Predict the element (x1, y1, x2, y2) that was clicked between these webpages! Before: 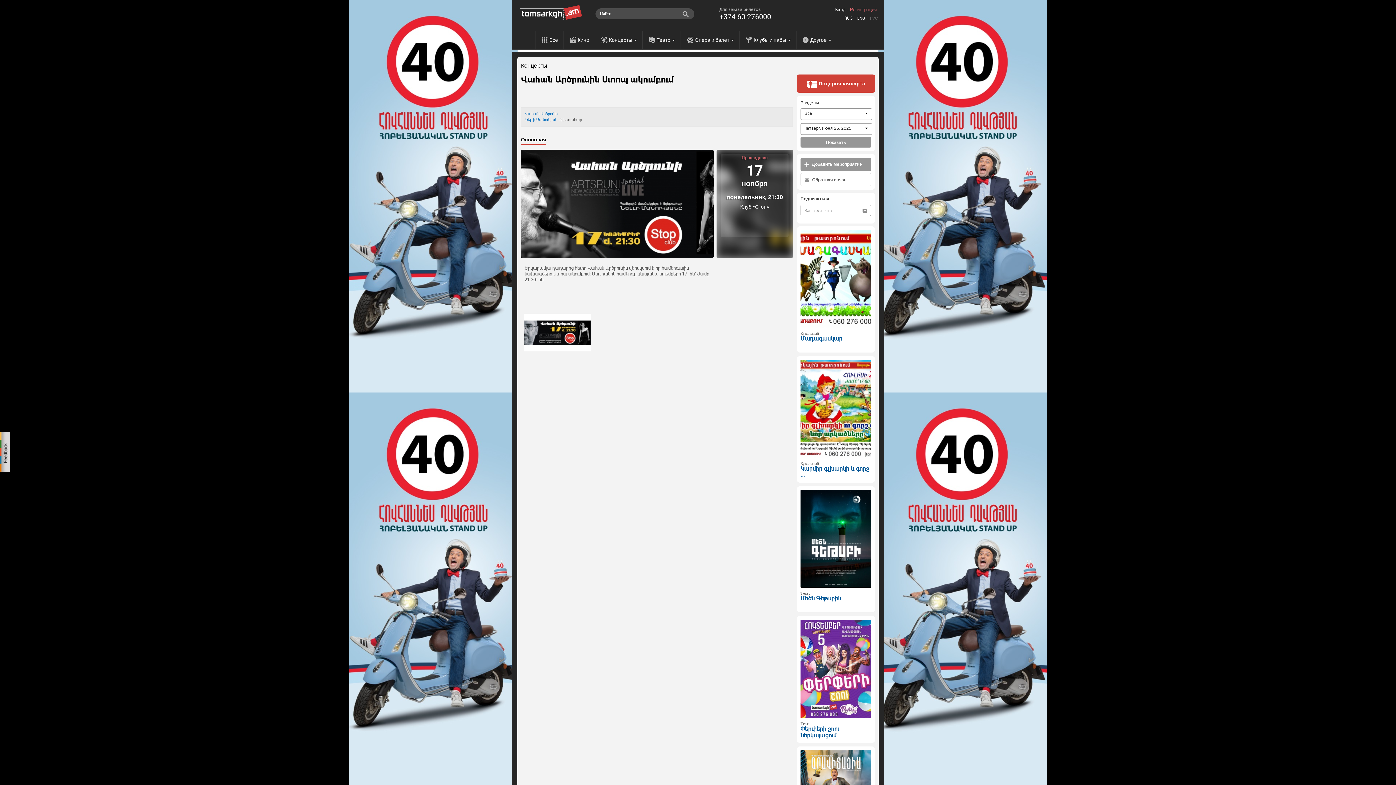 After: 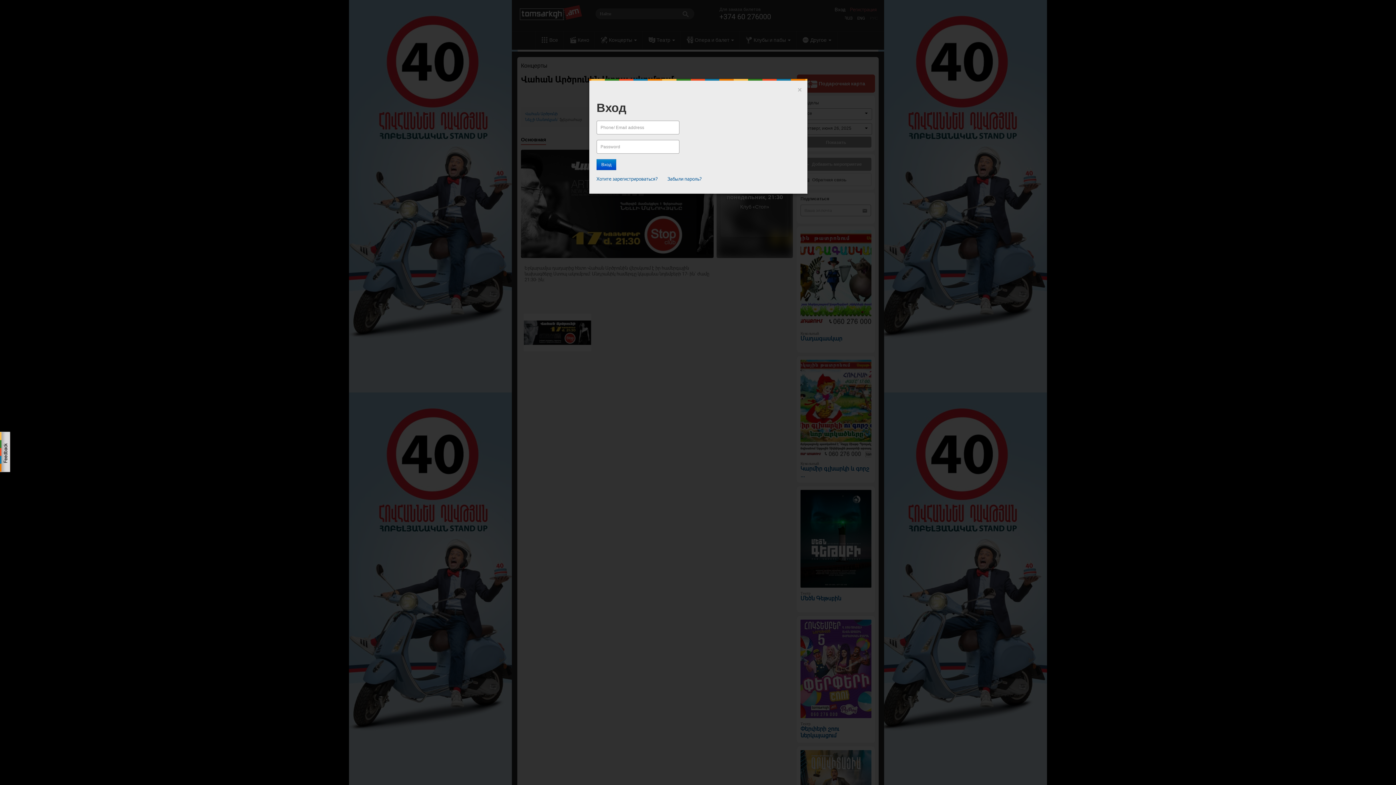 Action: label: Вход bbox: (834, 6, 849, 12)